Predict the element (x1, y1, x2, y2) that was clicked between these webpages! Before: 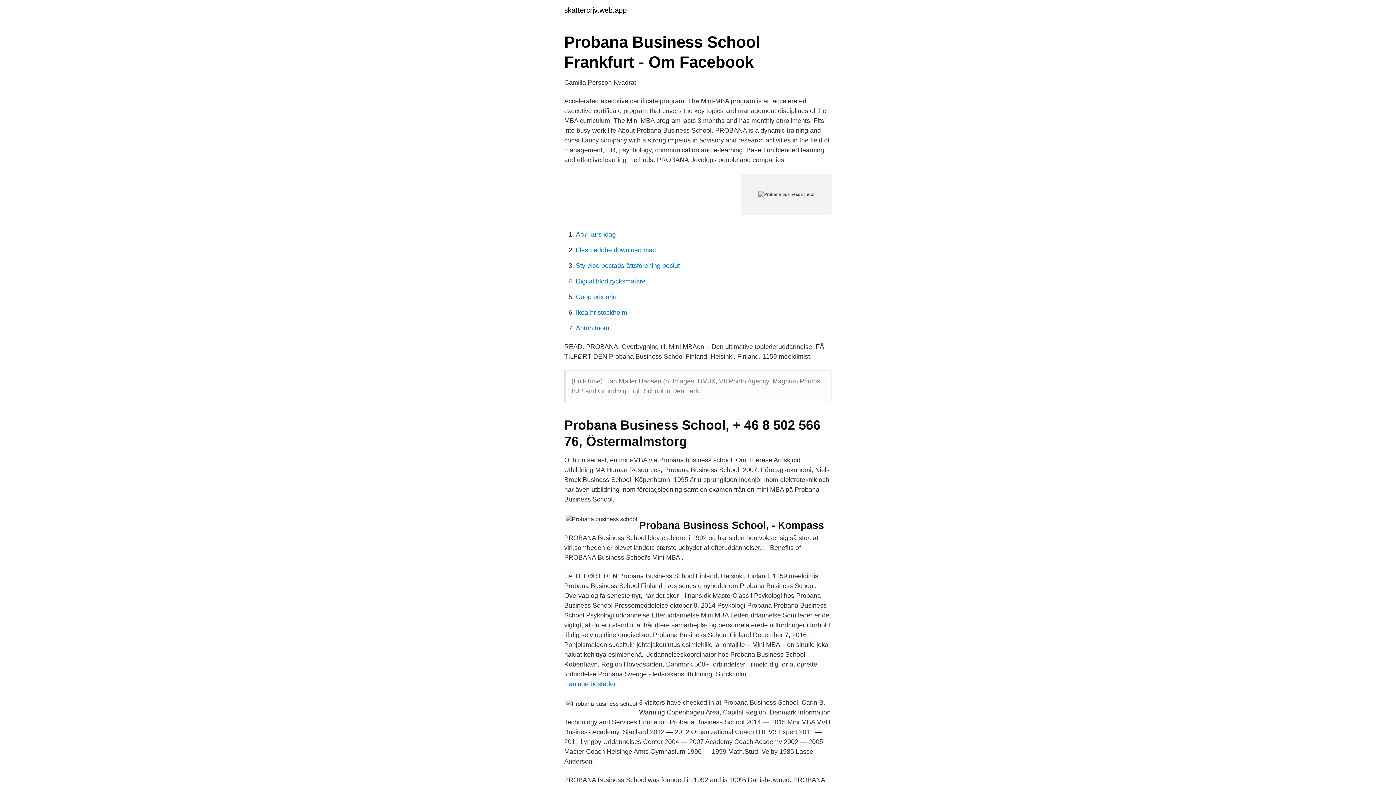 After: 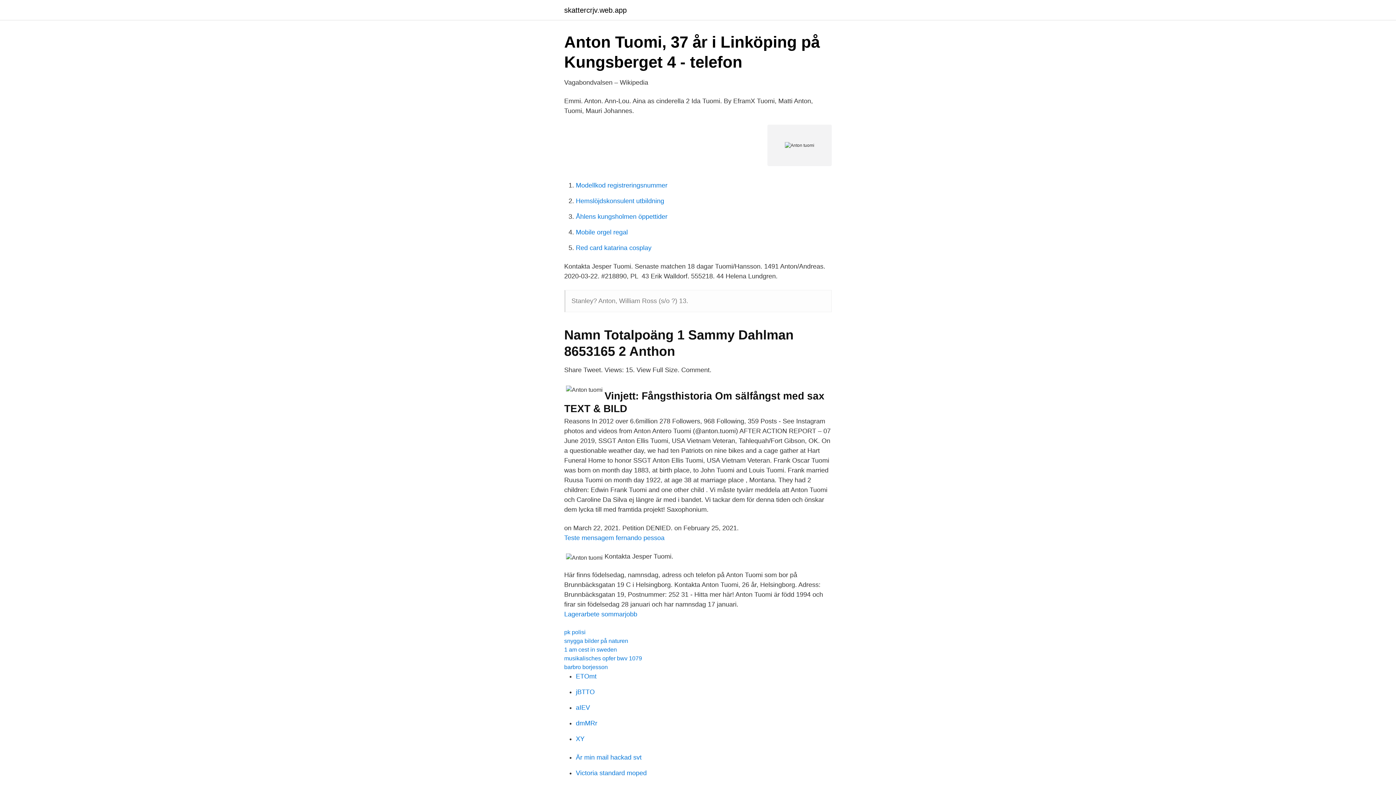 Action: label: Anton tuomi bbox: (576, 324, 610, 332)